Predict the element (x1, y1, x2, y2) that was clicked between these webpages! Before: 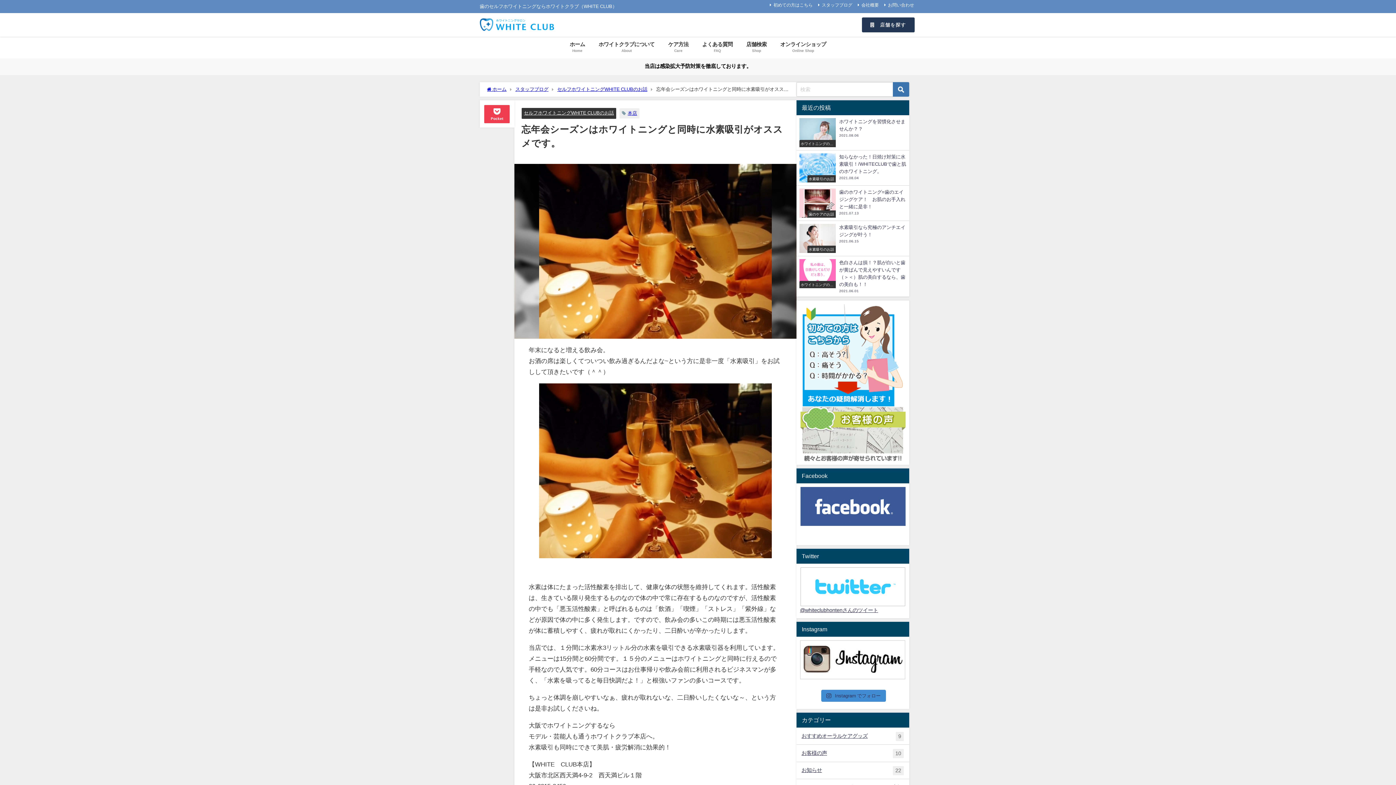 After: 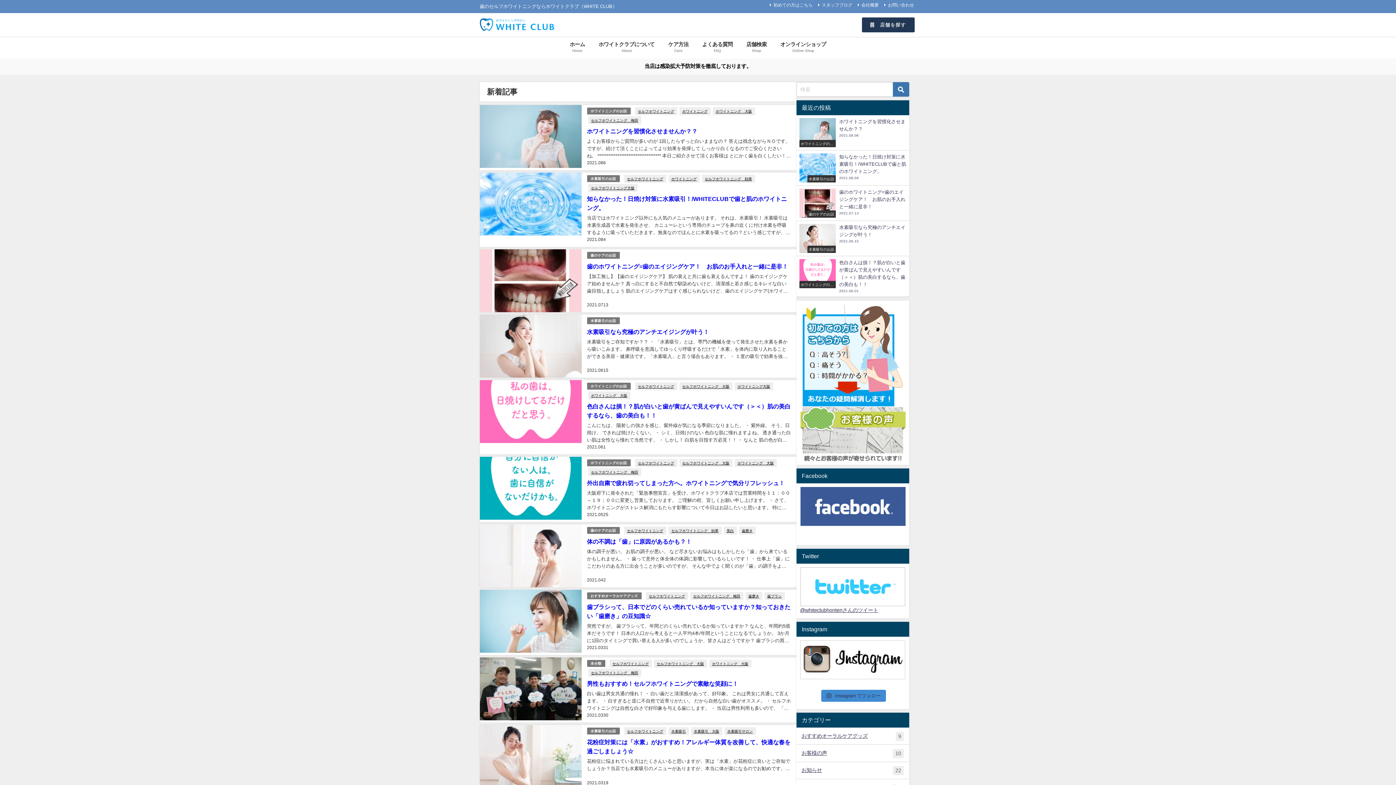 Action: bbox: (817, 1, 853, 8) label: スタッフブログ